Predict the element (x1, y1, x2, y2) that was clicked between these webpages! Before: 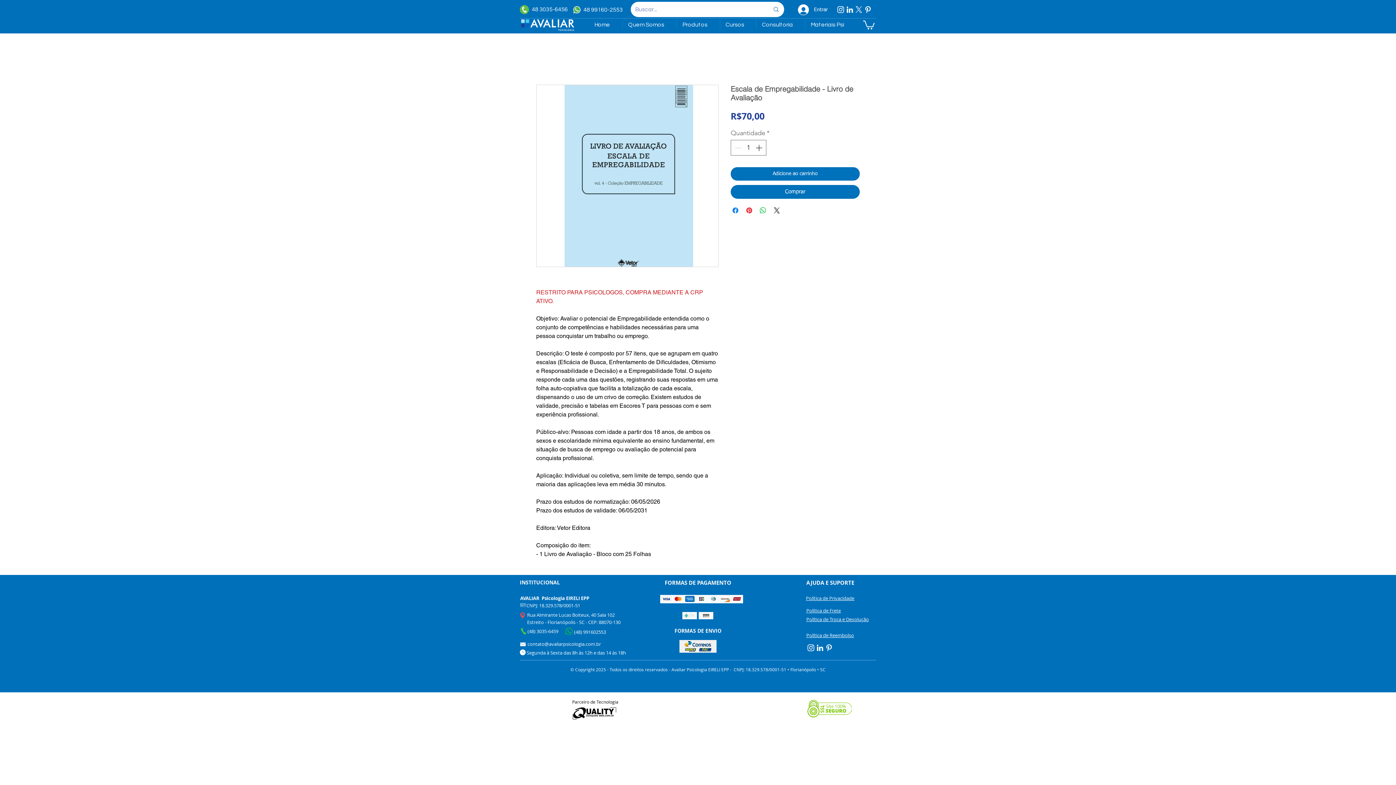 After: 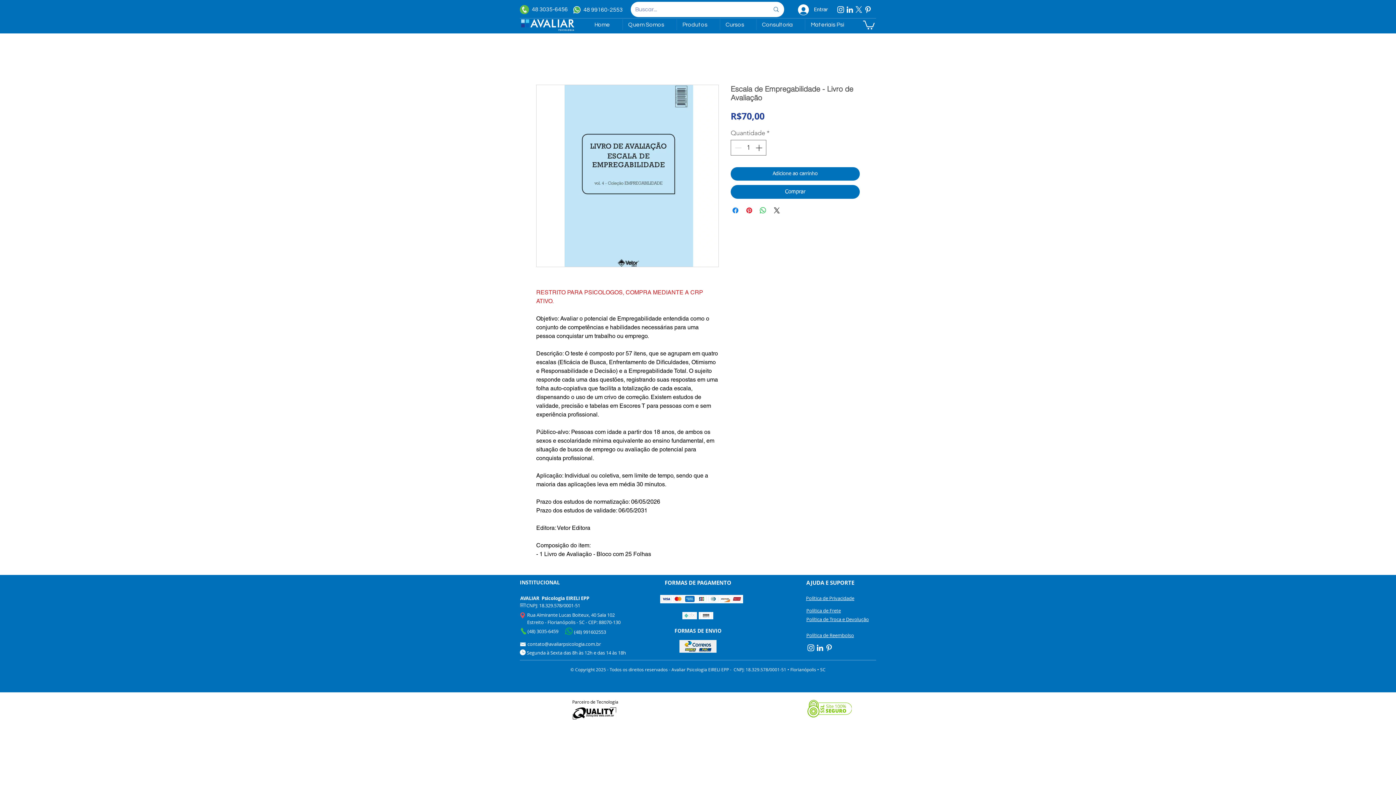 Action: label: Linkedin bbox: (815, 643, 824, 652)